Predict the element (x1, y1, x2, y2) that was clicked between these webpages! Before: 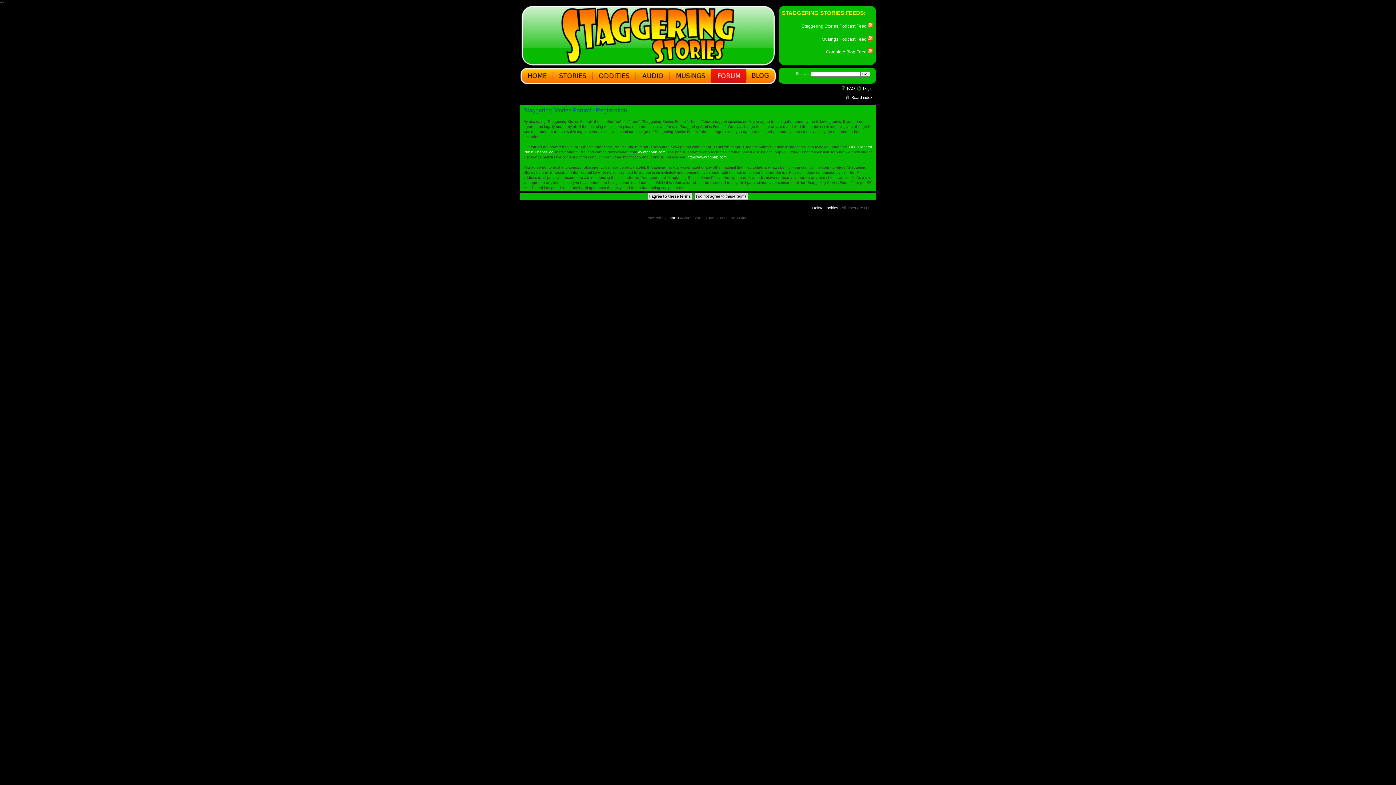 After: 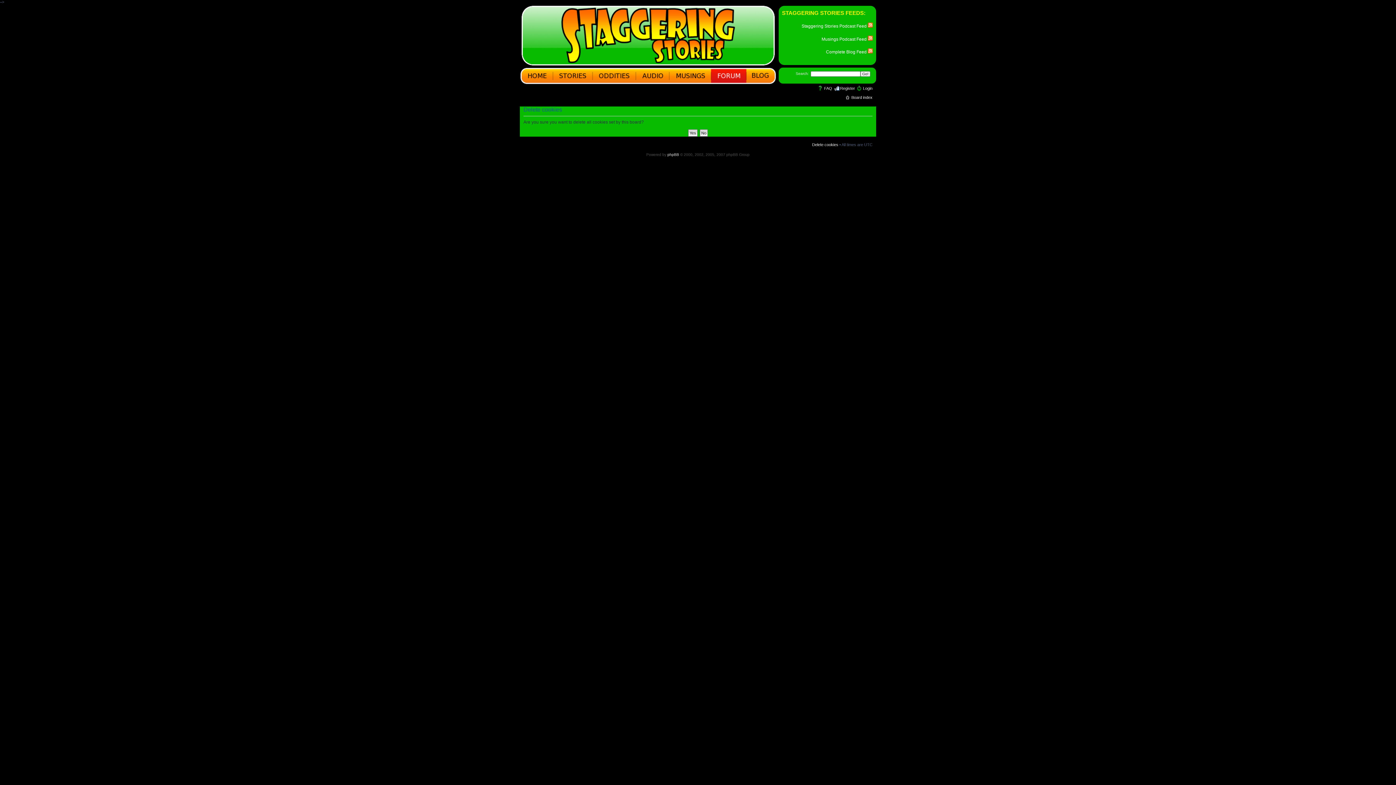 Action: label: Delete cookies bbox: (812, 205, 838, 210)